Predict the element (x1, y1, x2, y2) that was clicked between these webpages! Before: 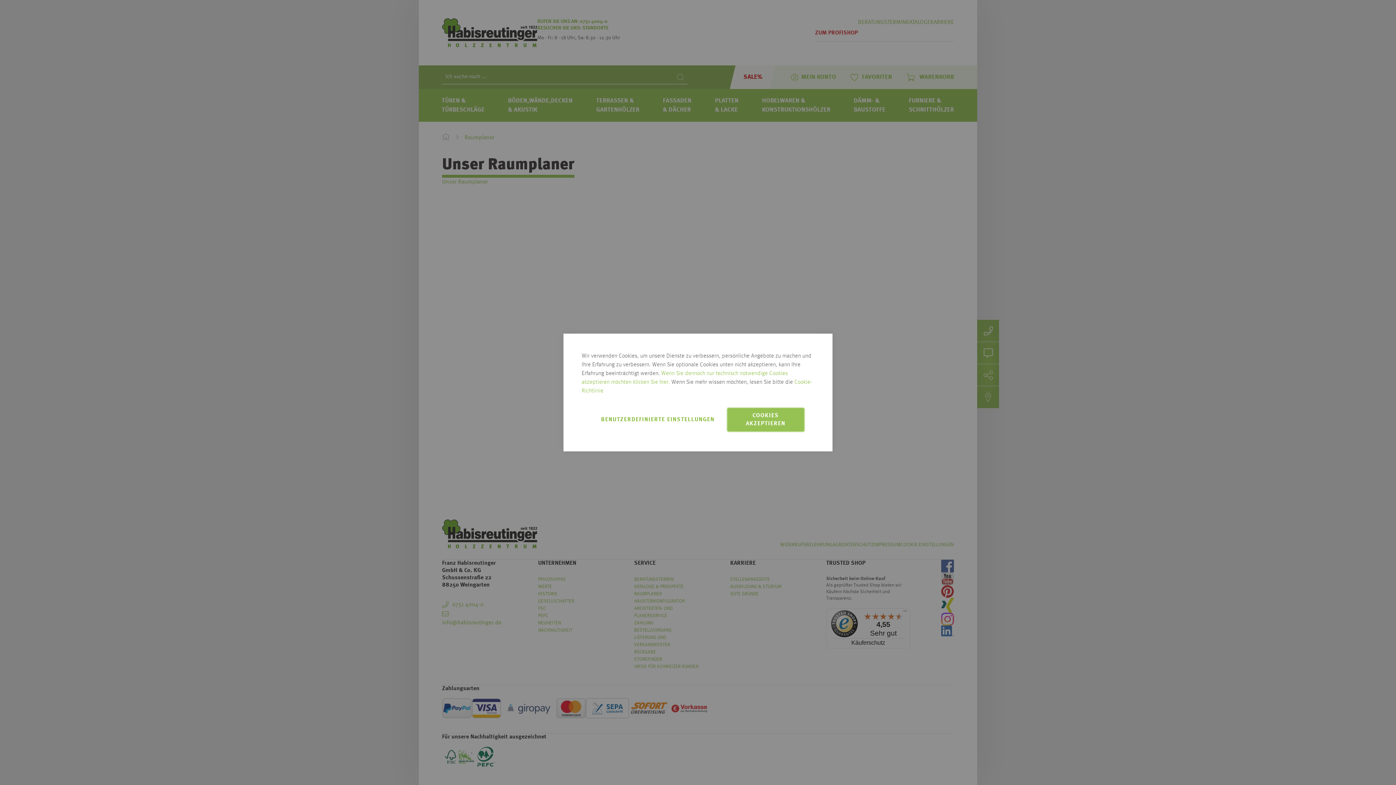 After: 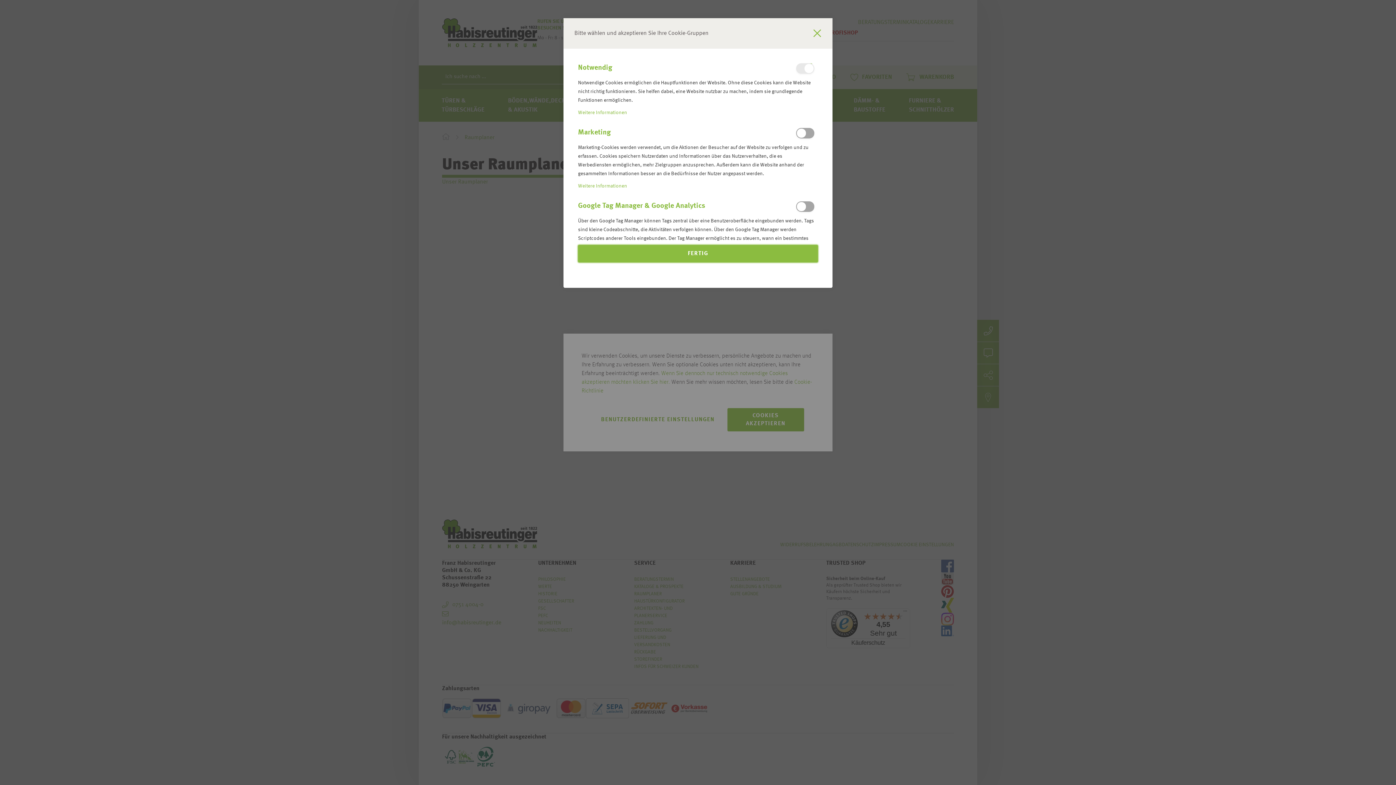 Action: label: BENUTZERDEFINIERTE EINSTELLUNGEN bbox: (590, 408, 725, 431)